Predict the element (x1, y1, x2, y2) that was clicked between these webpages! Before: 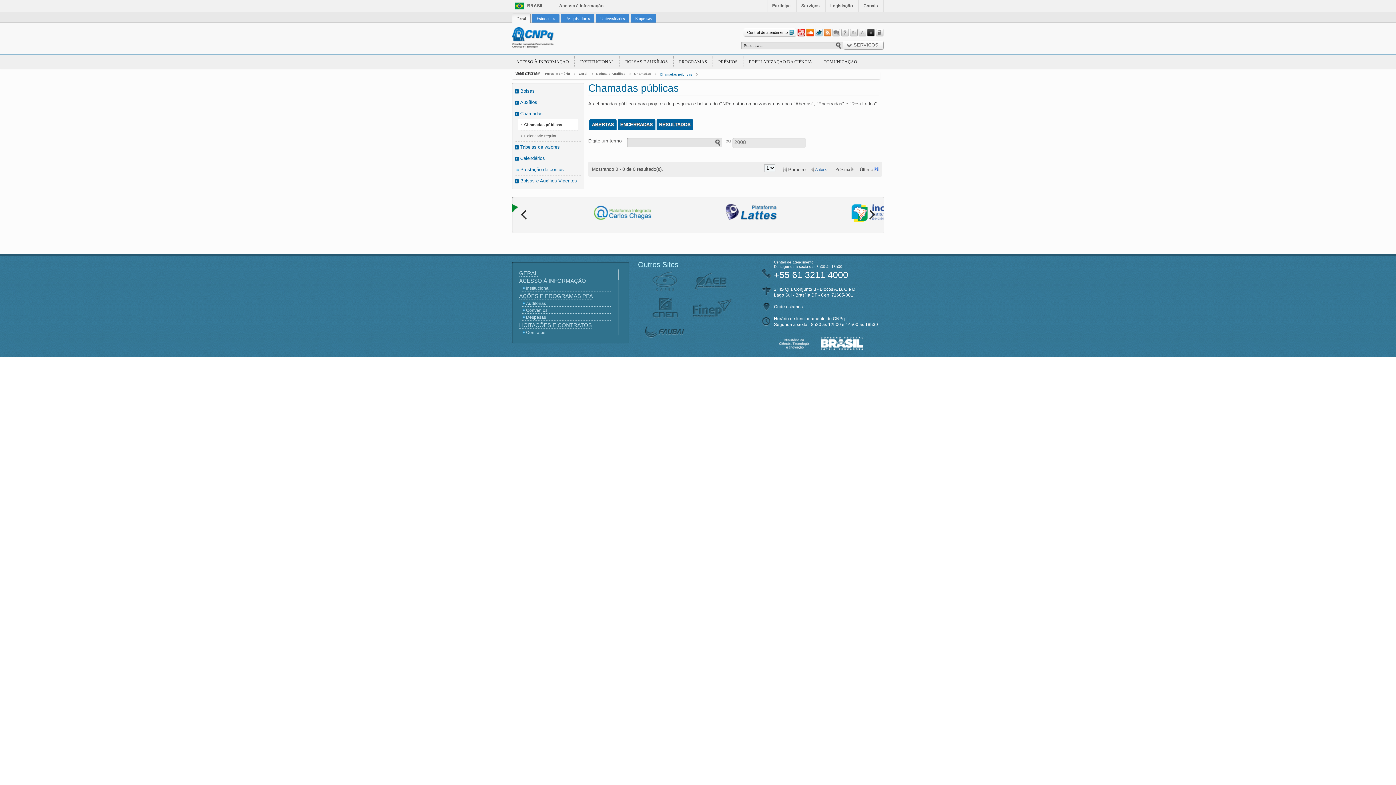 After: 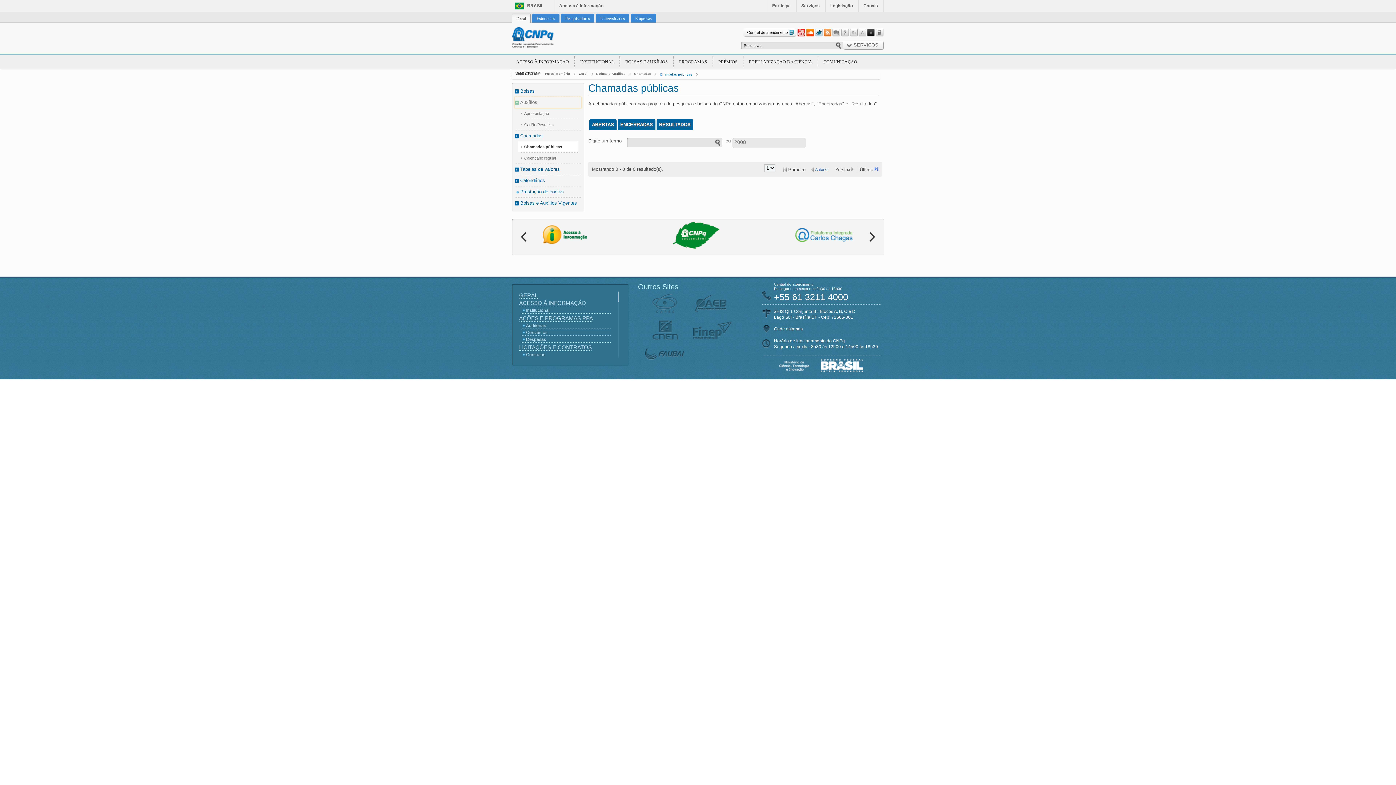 Action: bbox: (514, 97, 581, 108) label: Auxílios